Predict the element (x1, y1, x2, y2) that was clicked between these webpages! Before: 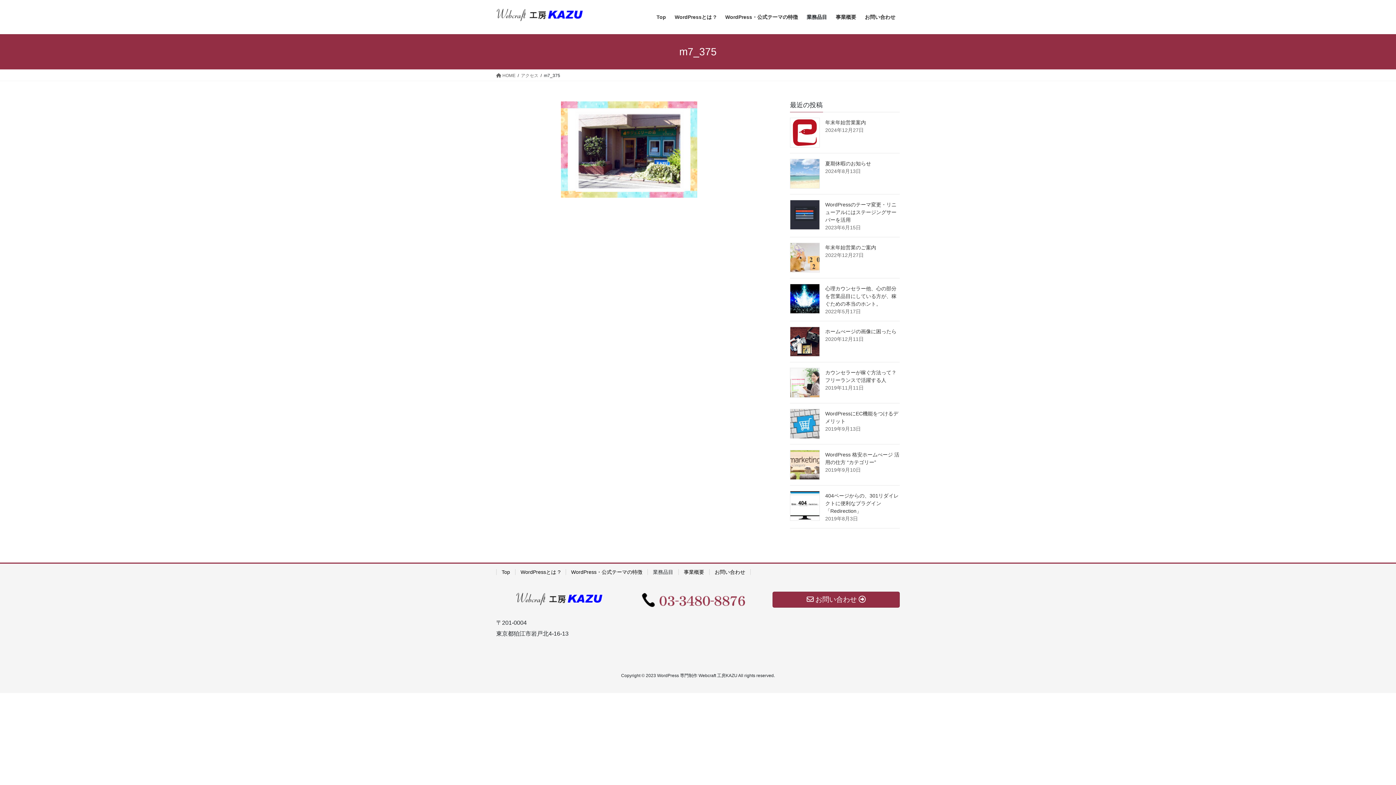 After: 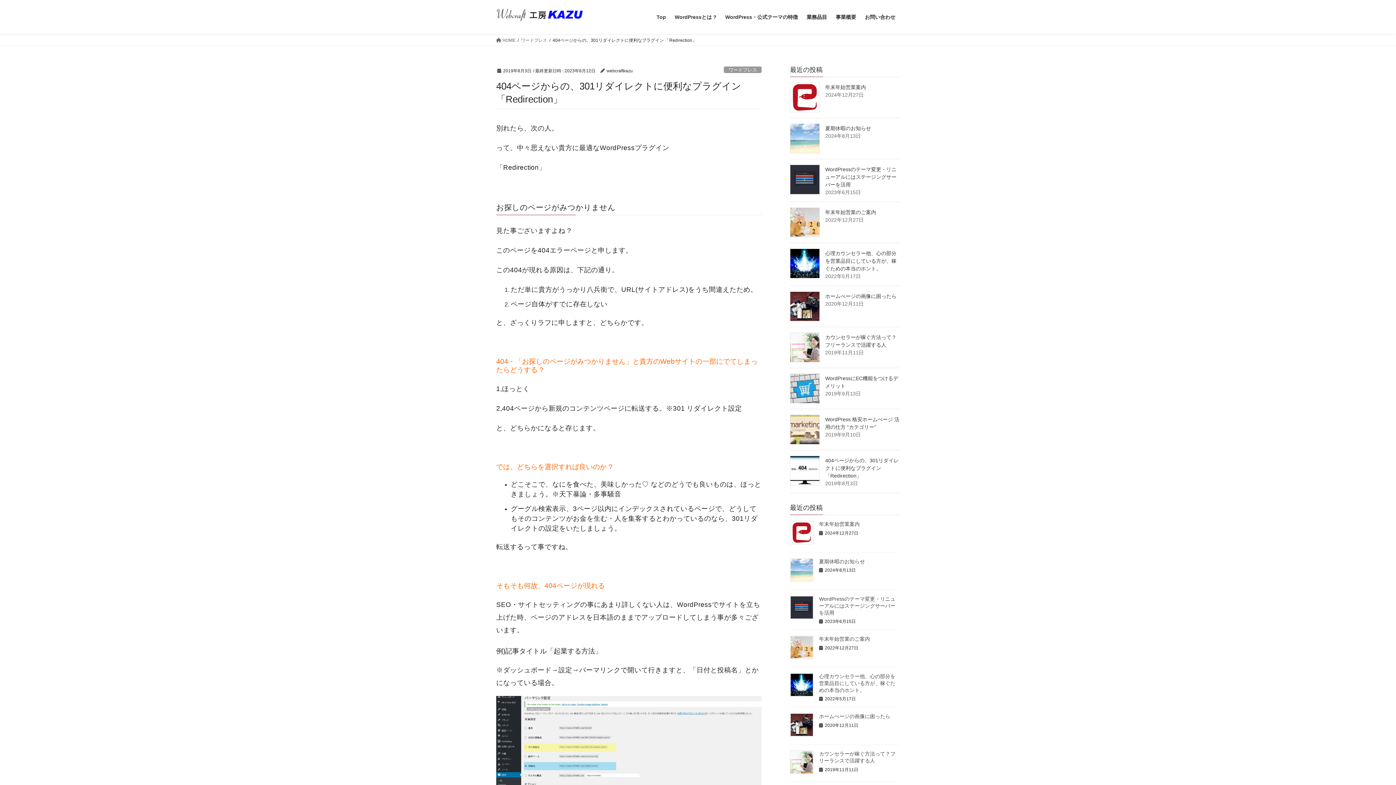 Action: label: 404ページからの、301リダイレクトに便利なプラグイン 「Redirection」 bbox: (825, 493, 898, 514)